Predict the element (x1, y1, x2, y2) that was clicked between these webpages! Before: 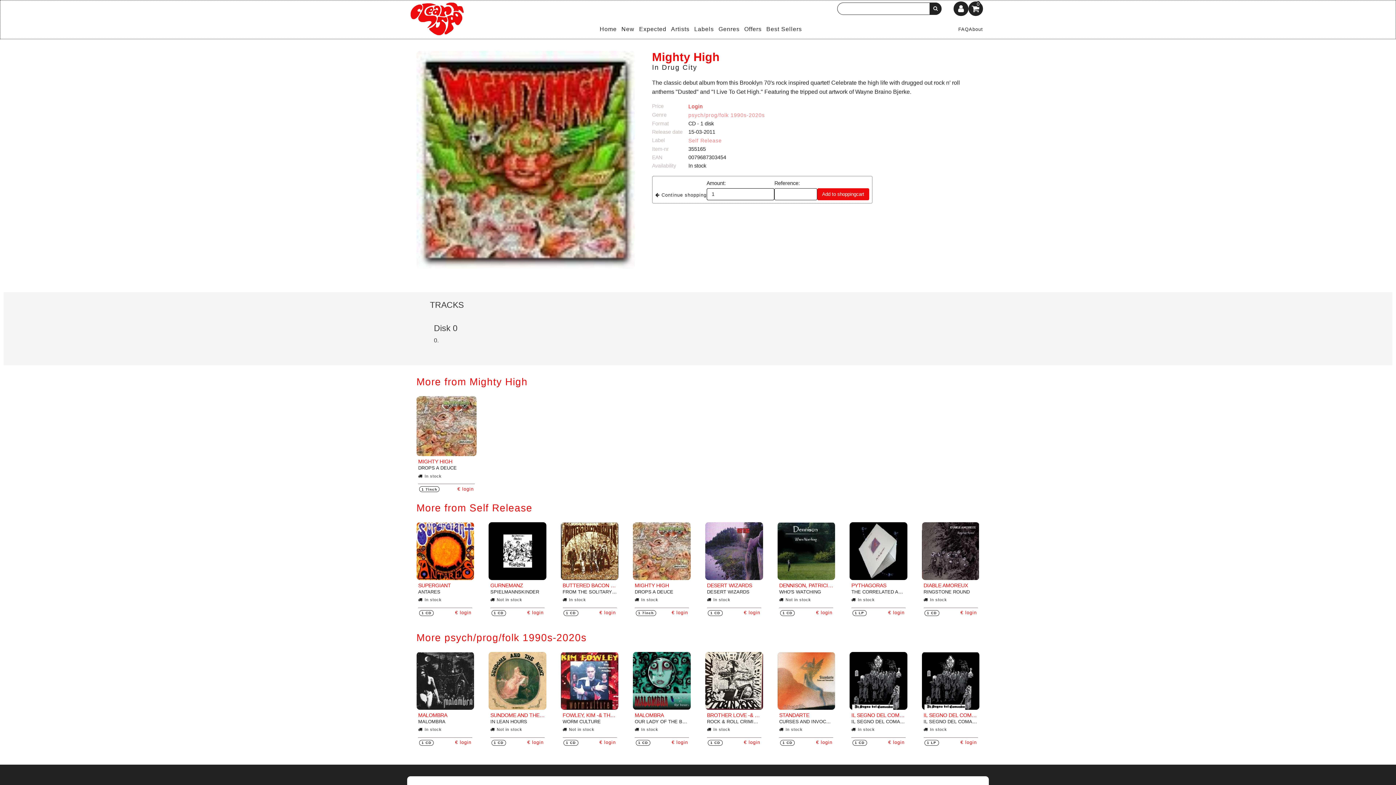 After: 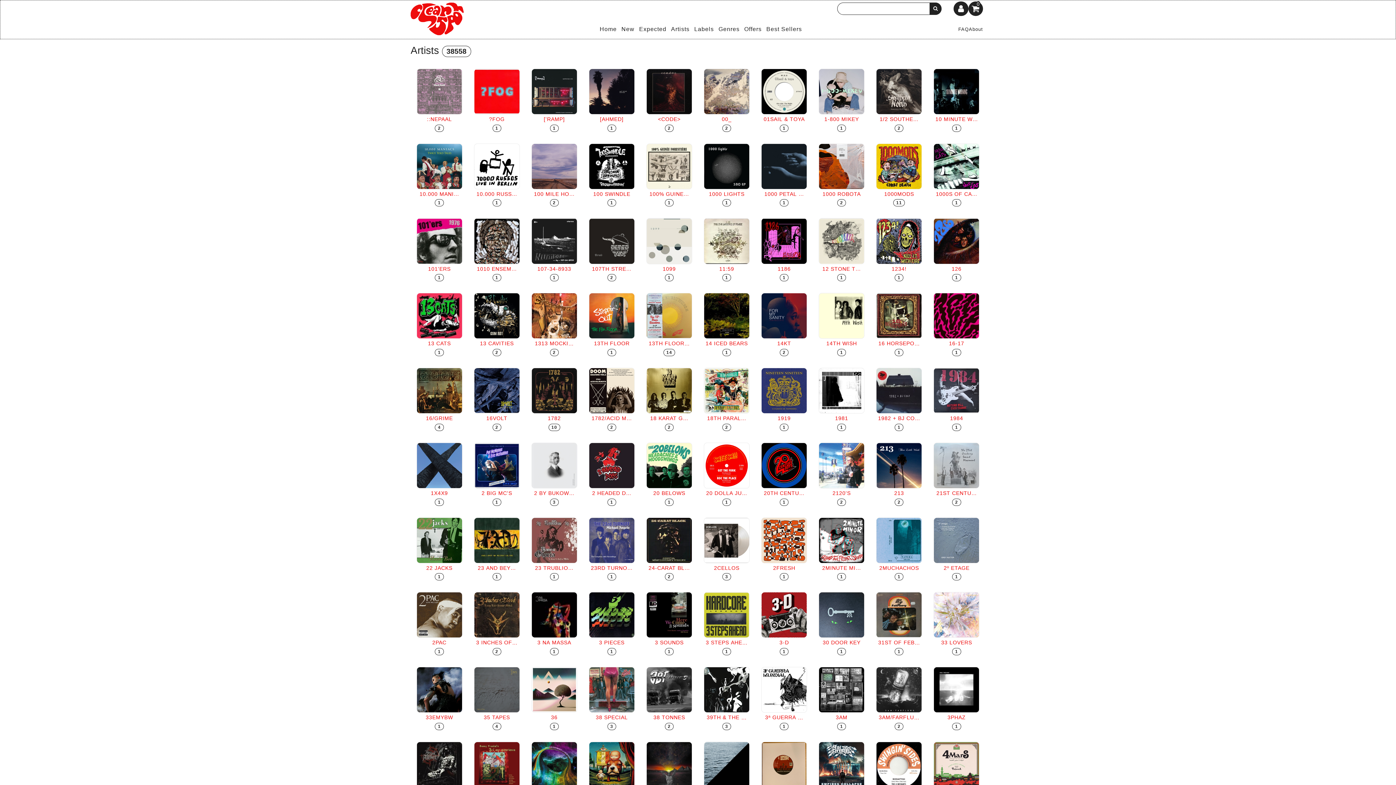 Action: label: Artists bbox: (668, 23, 692, 34)